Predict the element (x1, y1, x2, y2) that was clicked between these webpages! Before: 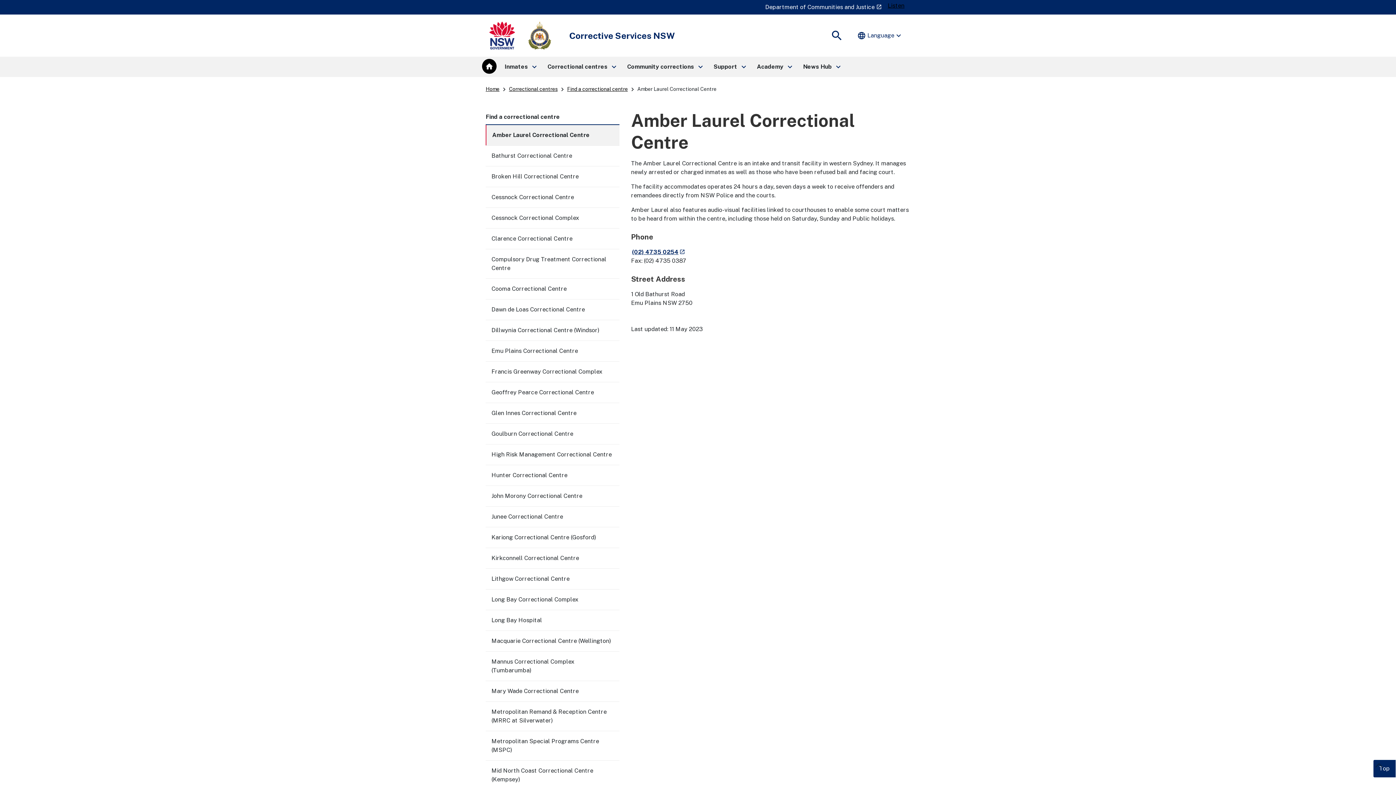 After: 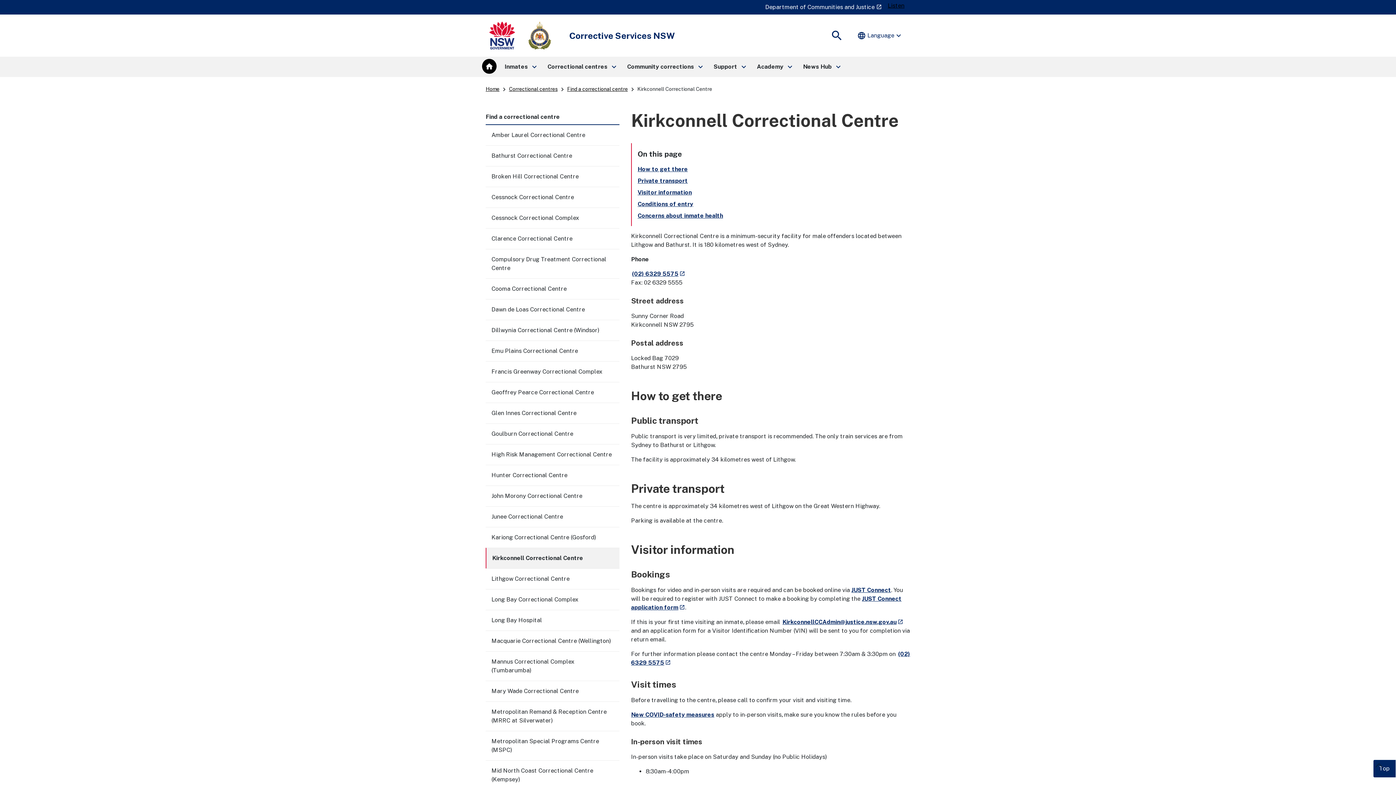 Action: bbox: (485, 548, 619, 568) label: Kirkconnell Correctional Centre​